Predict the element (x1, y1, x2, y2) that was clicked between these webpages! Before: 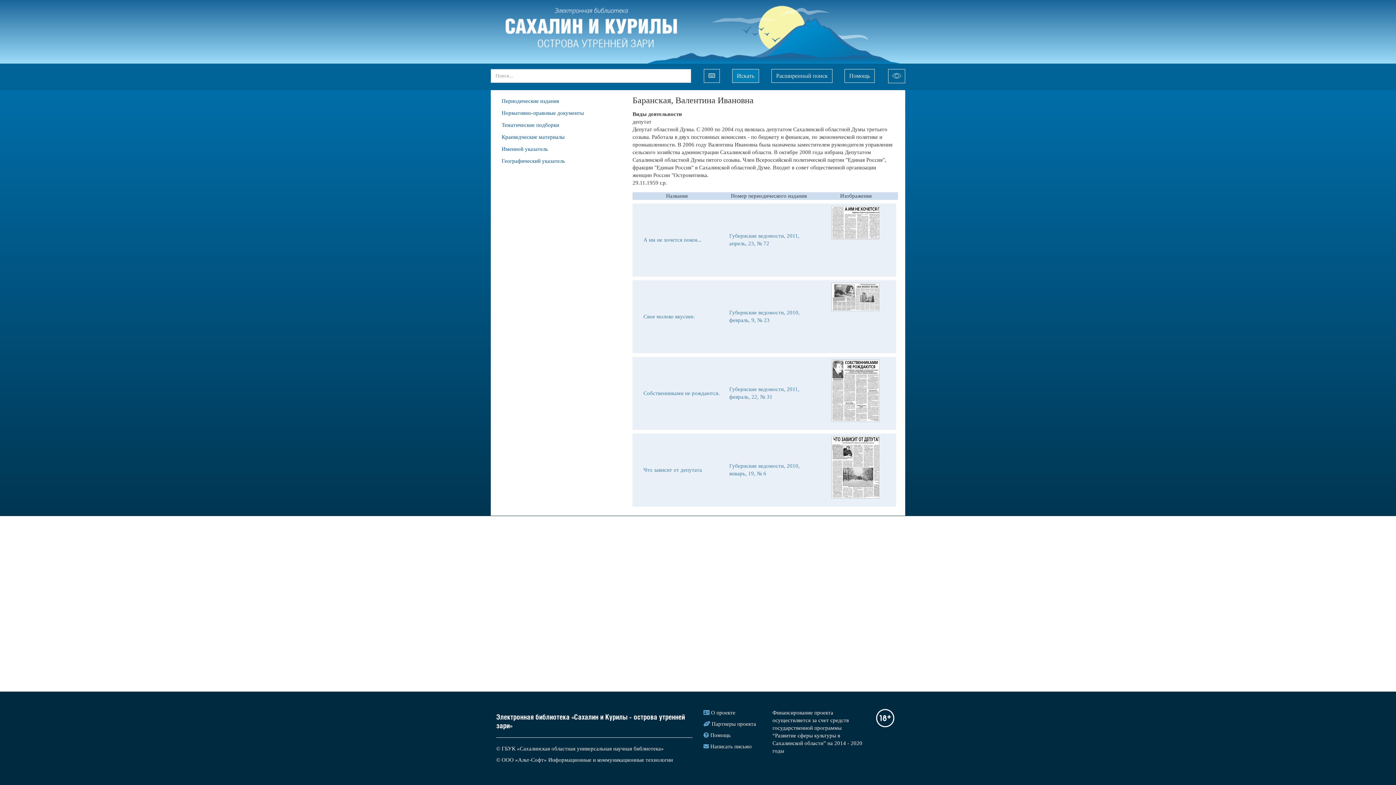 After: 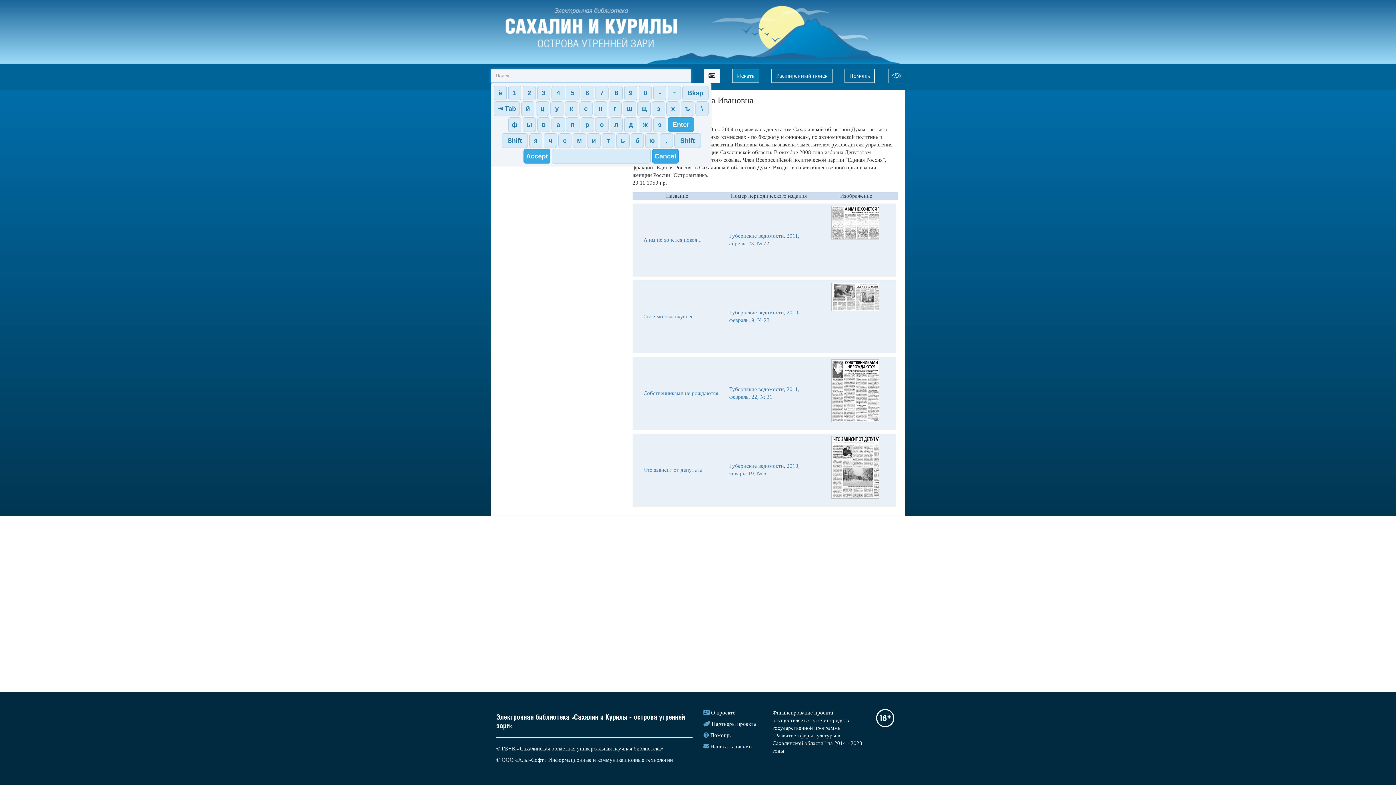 Action: bbox: (704, 69, 720, 82)